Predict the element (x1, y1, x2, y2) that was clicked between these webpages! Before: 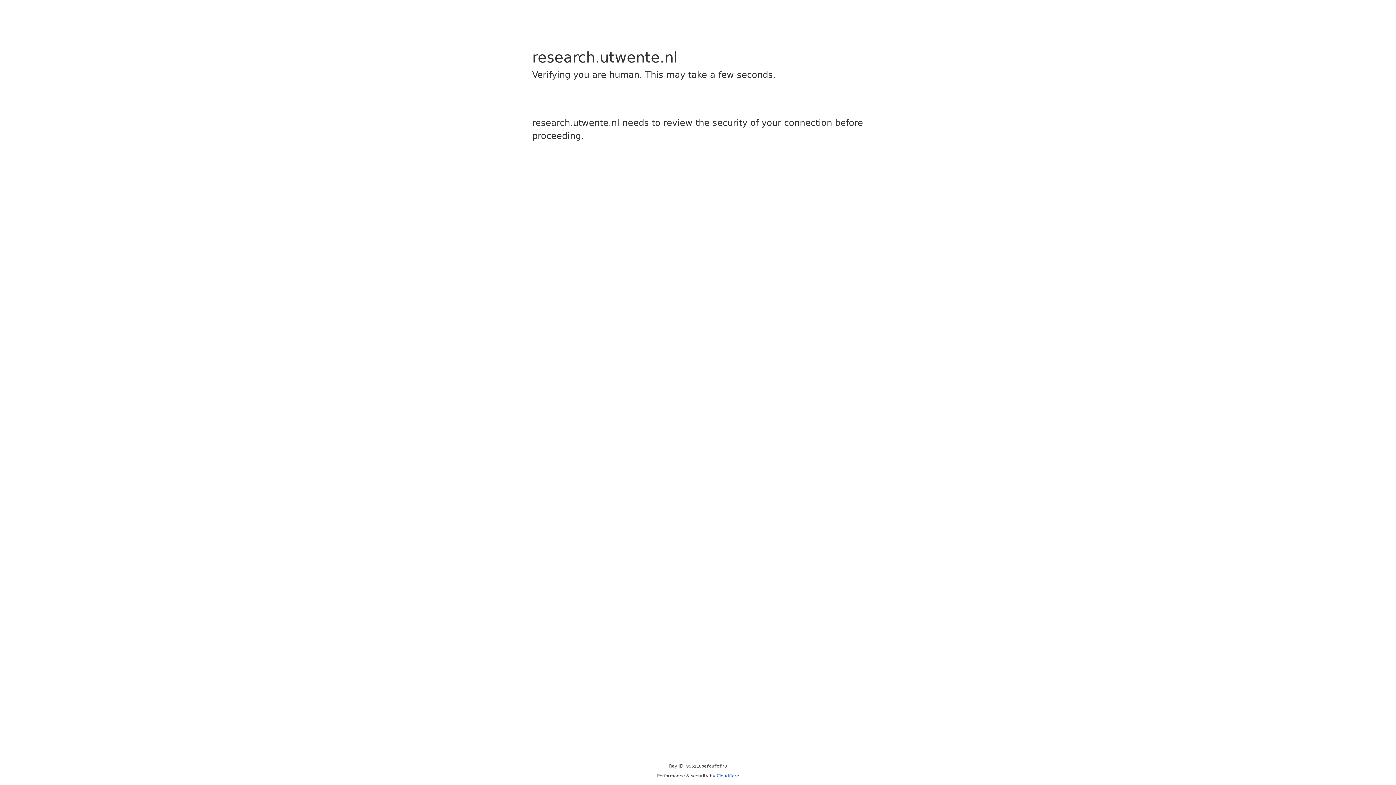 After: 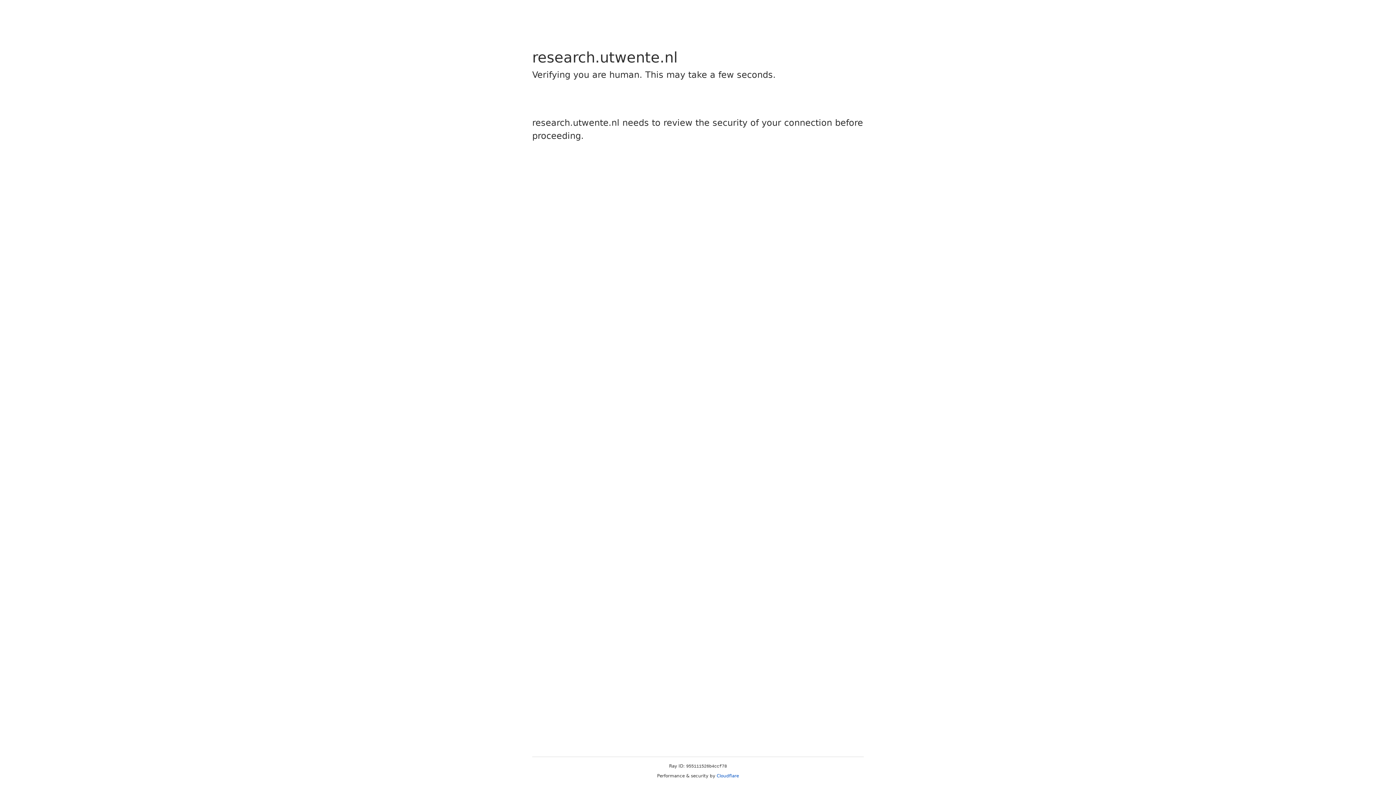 Action: label: Cloudflare bbox: (716, 773, 739, 778)